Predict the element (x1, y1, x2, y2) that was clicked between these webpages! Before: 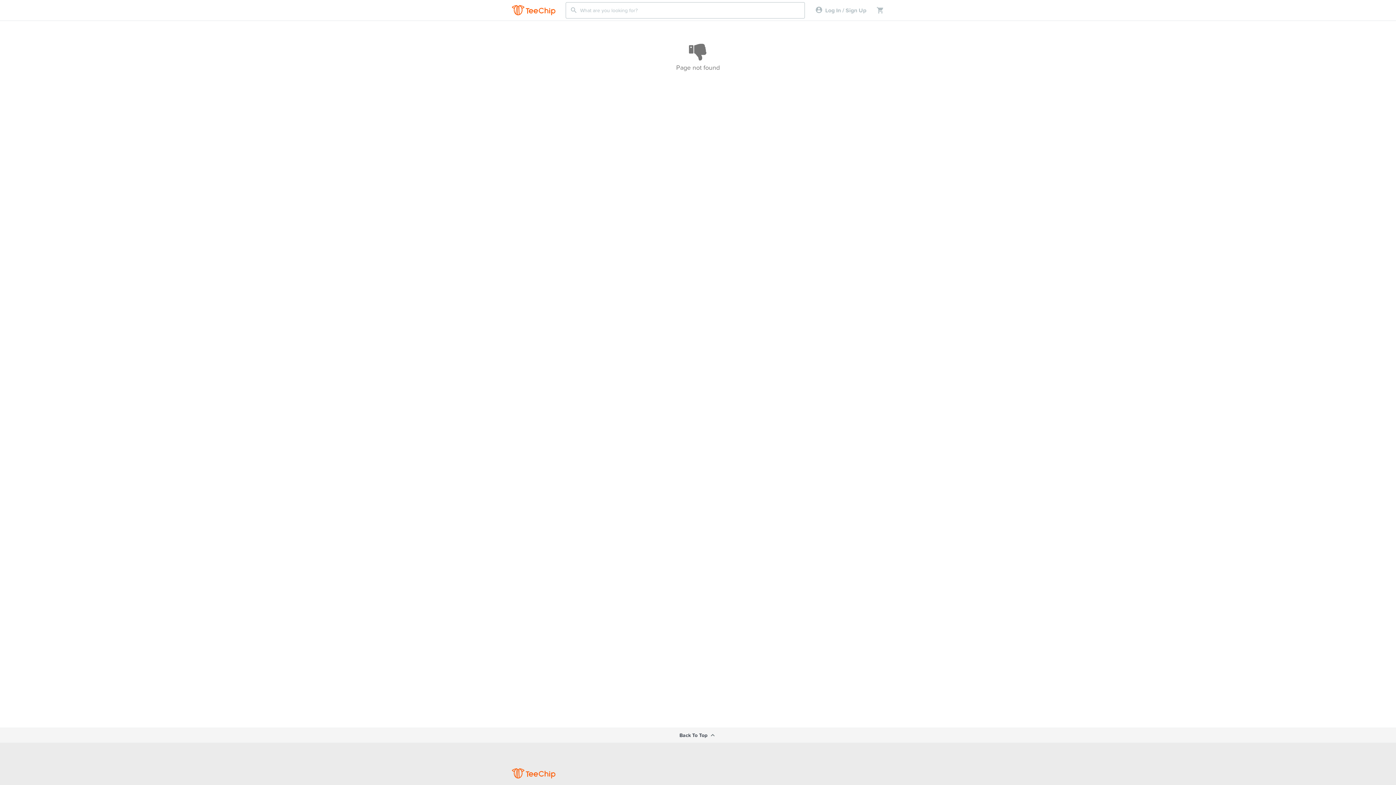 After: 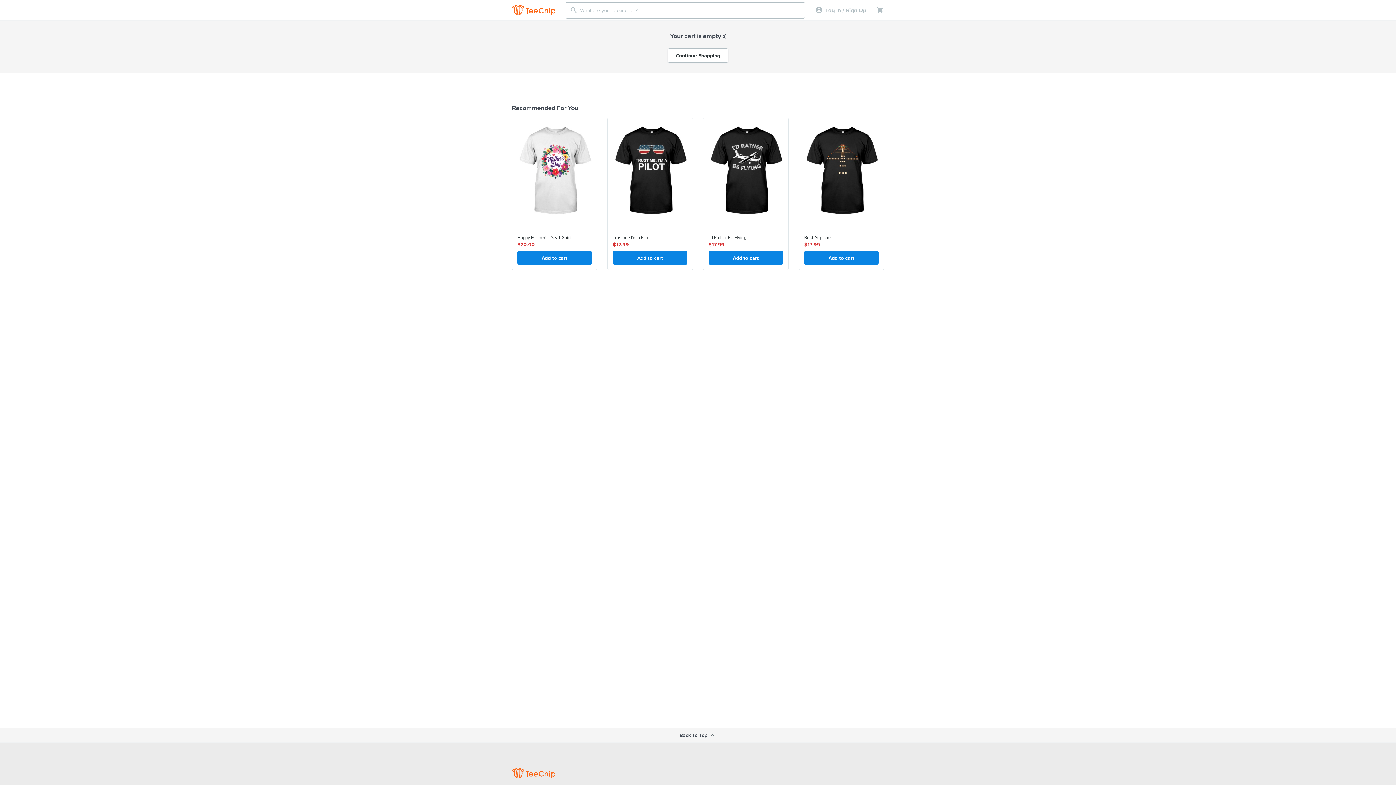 Action: bbox: (866, 6, 884, 14)